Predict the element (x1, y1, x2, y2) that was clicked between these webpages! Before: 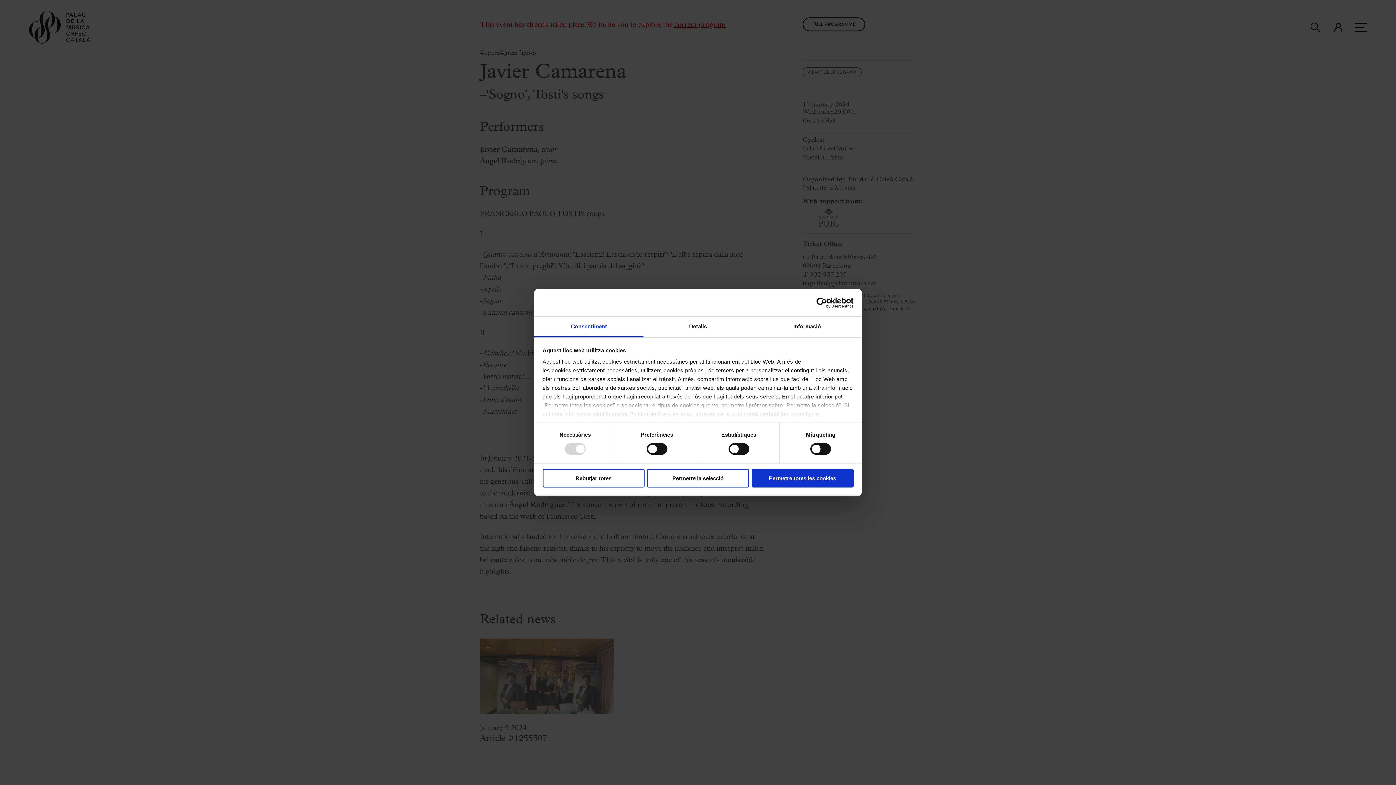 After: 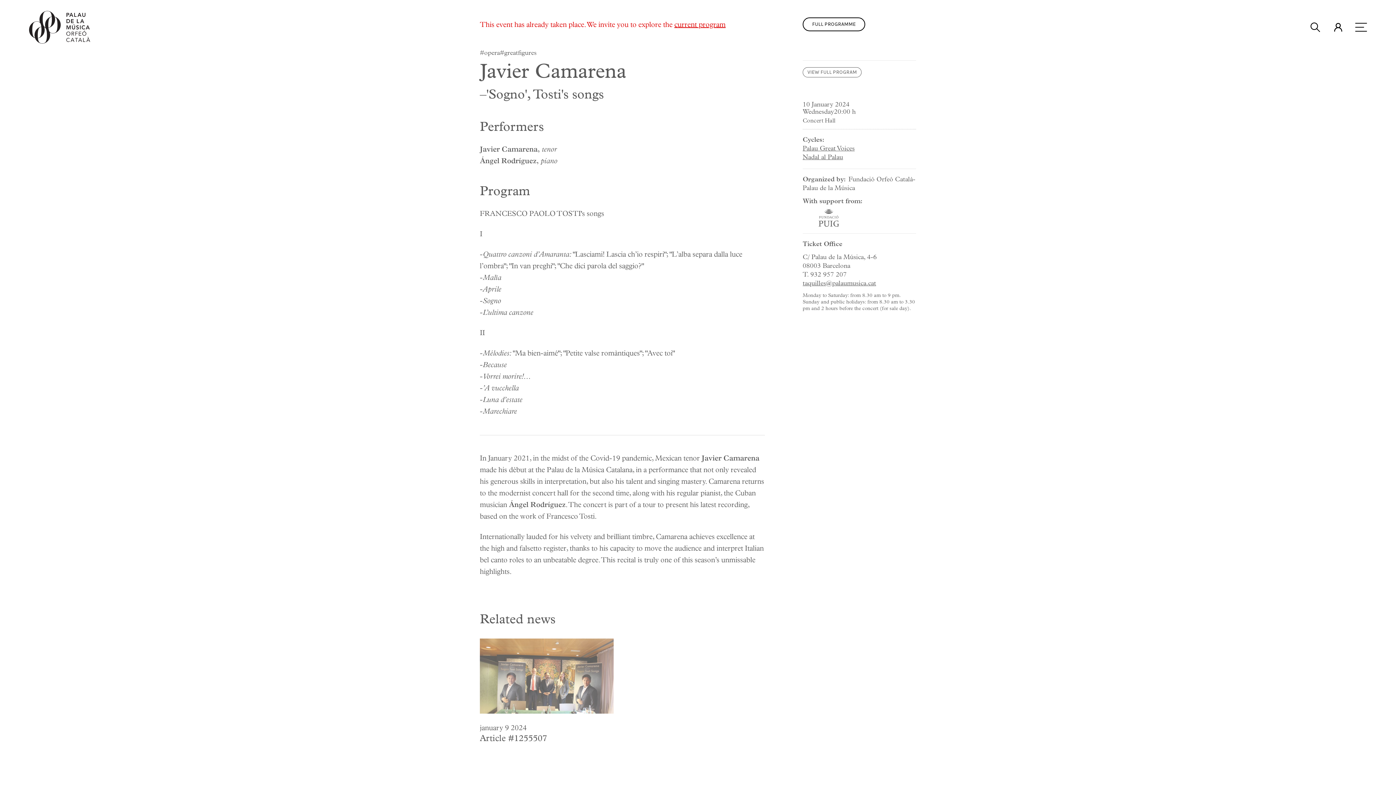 Action: label: Permetre totes les cookies bbox: (751, 469, 853, 487)